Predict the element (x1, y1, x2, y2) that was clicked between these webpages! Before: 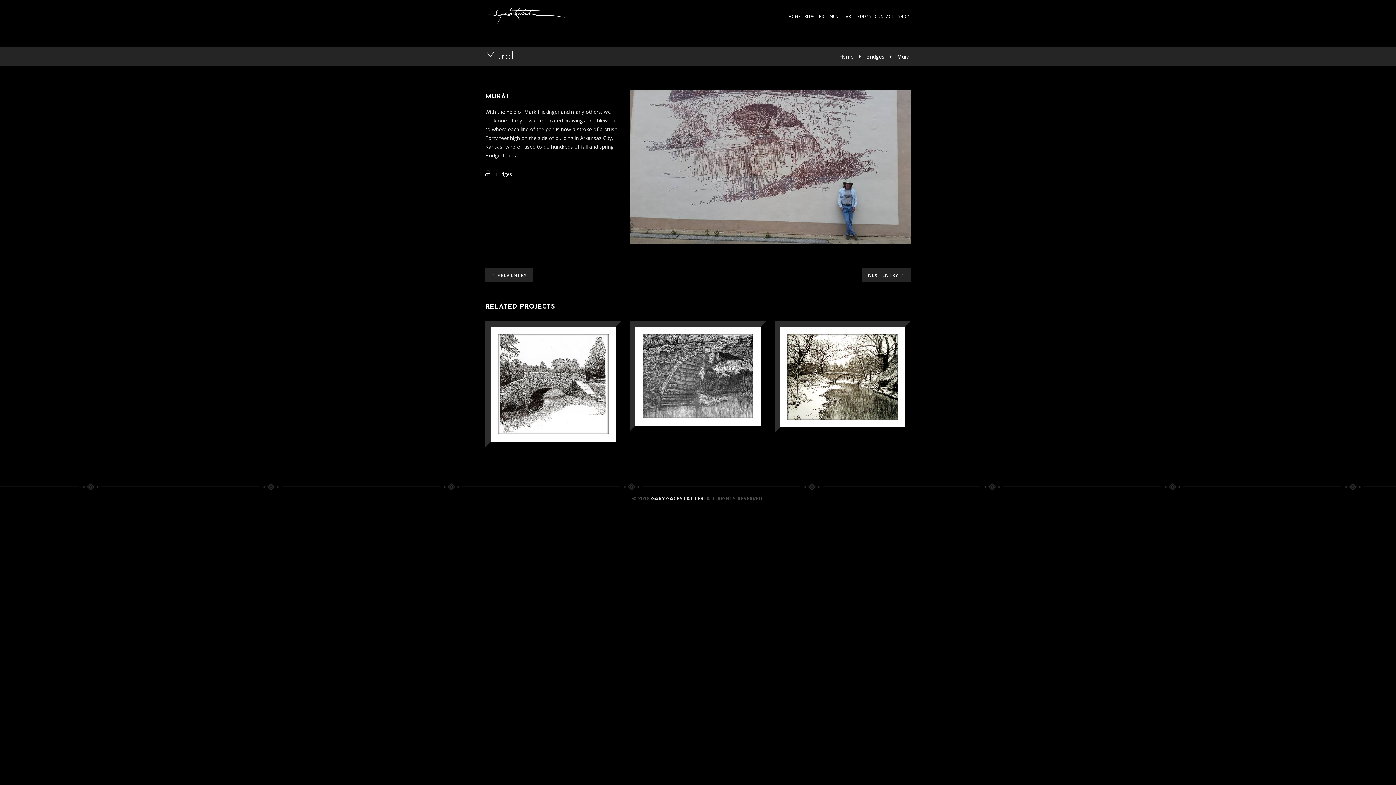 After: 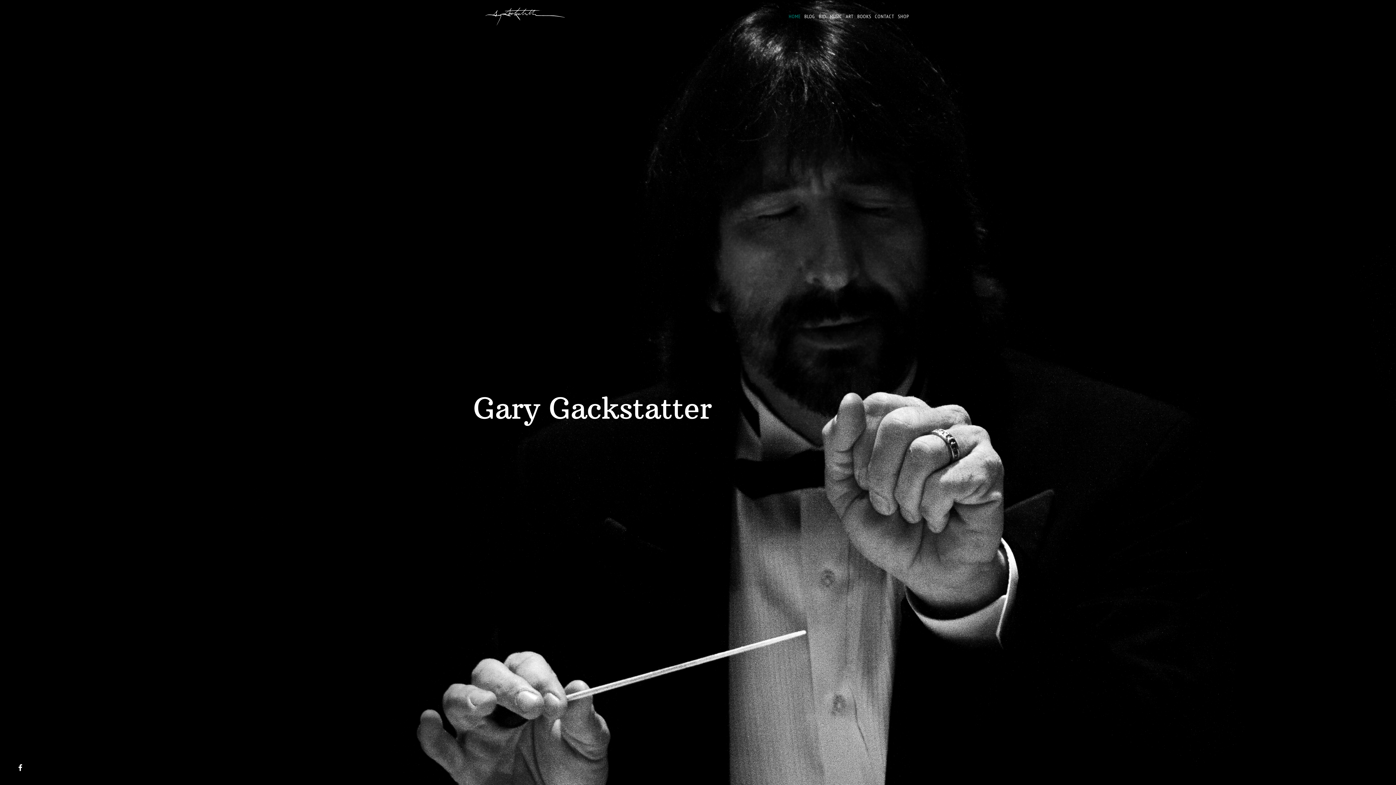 Action: bbox: (781, 0, 808, 32) label: HOME